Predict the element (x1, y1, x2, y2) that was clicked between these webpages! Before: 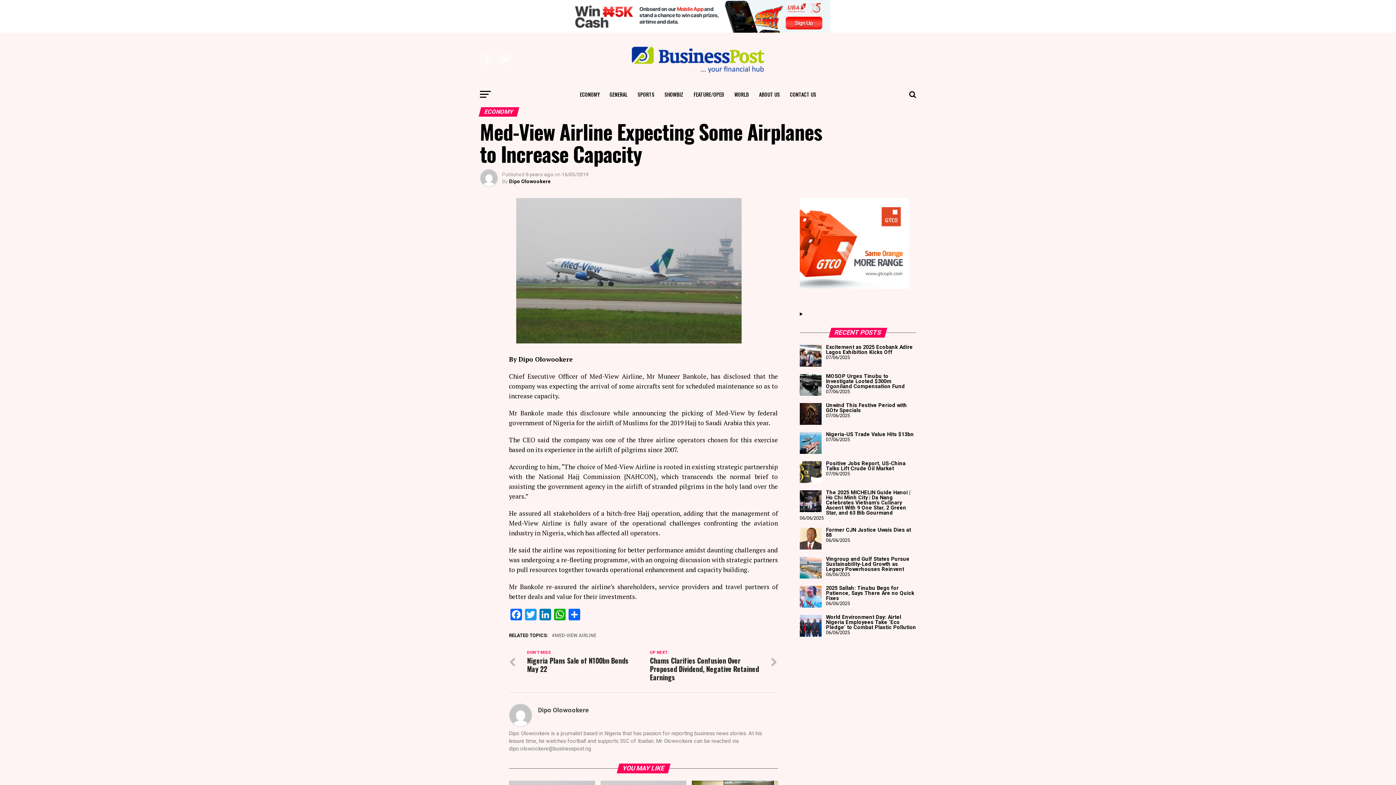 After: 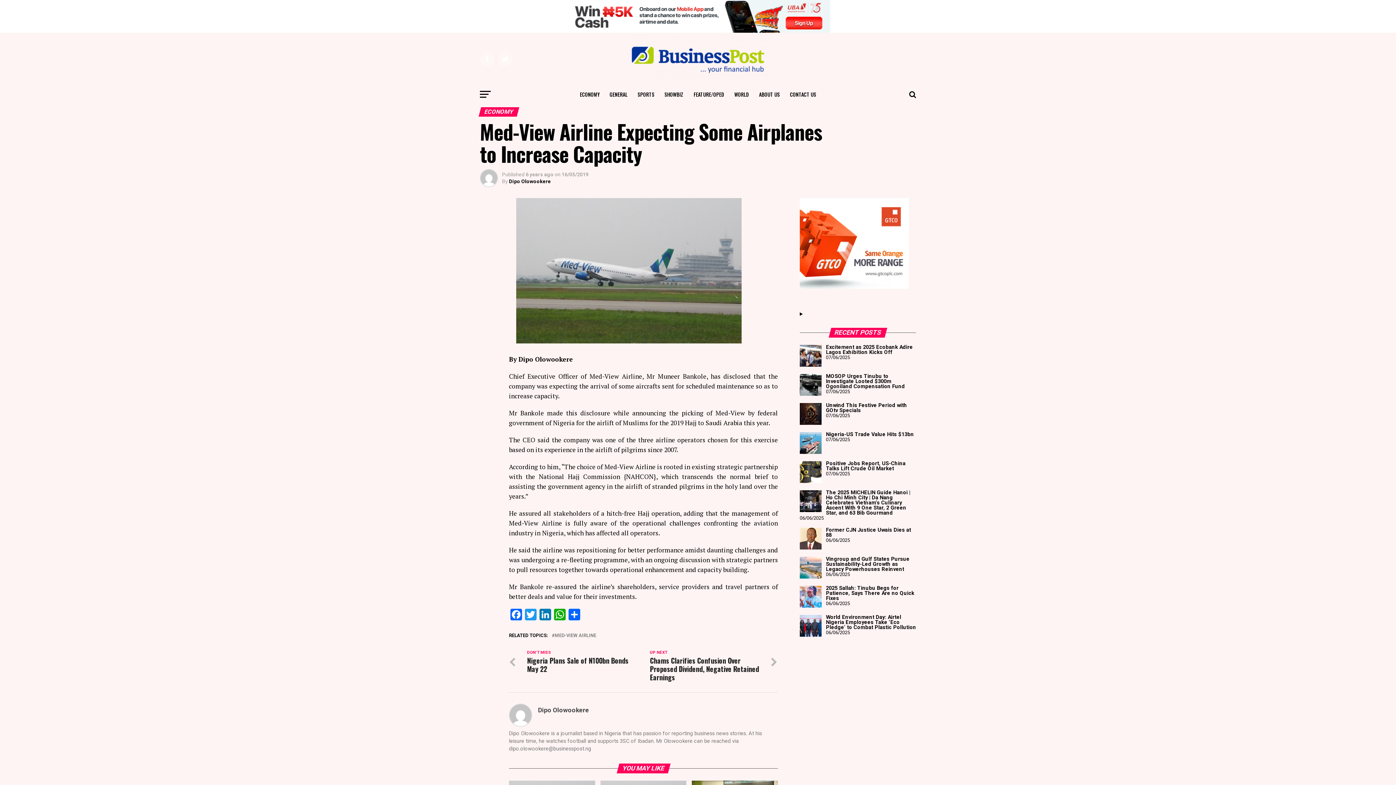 Action: bbox: (800, 284, 909, 290)